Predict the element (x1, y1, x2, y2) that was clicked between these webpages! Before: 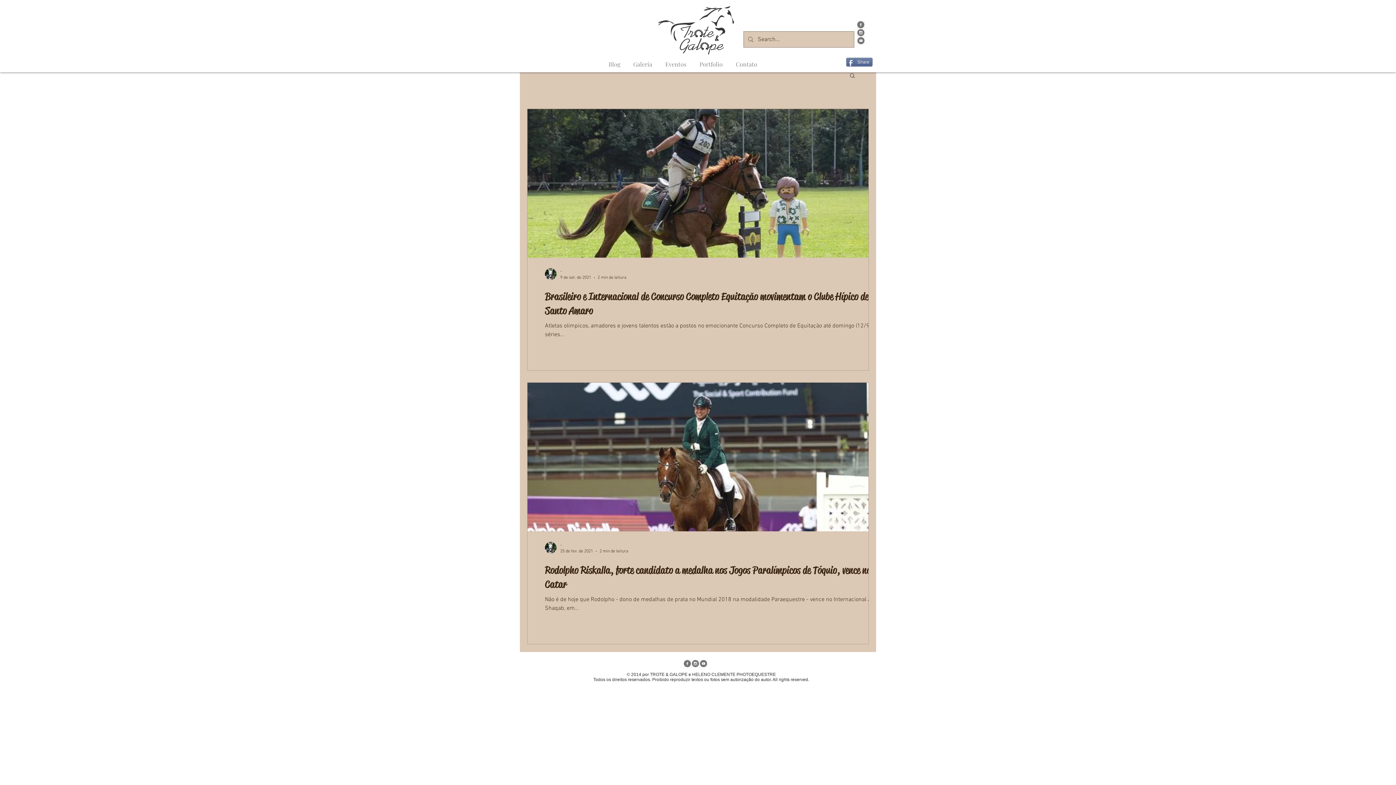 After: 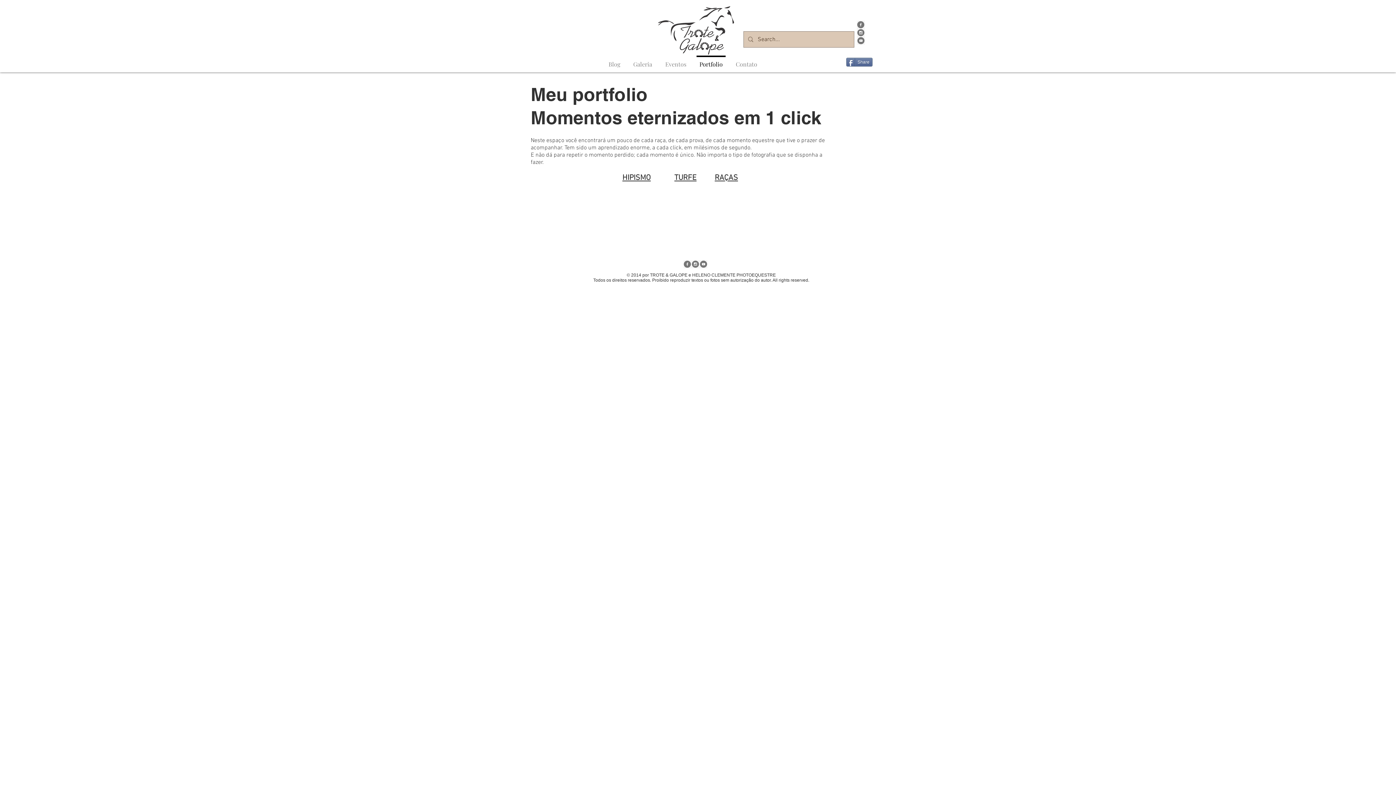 Action: bbox: (693, 55, 729, 66) label: Portfolio